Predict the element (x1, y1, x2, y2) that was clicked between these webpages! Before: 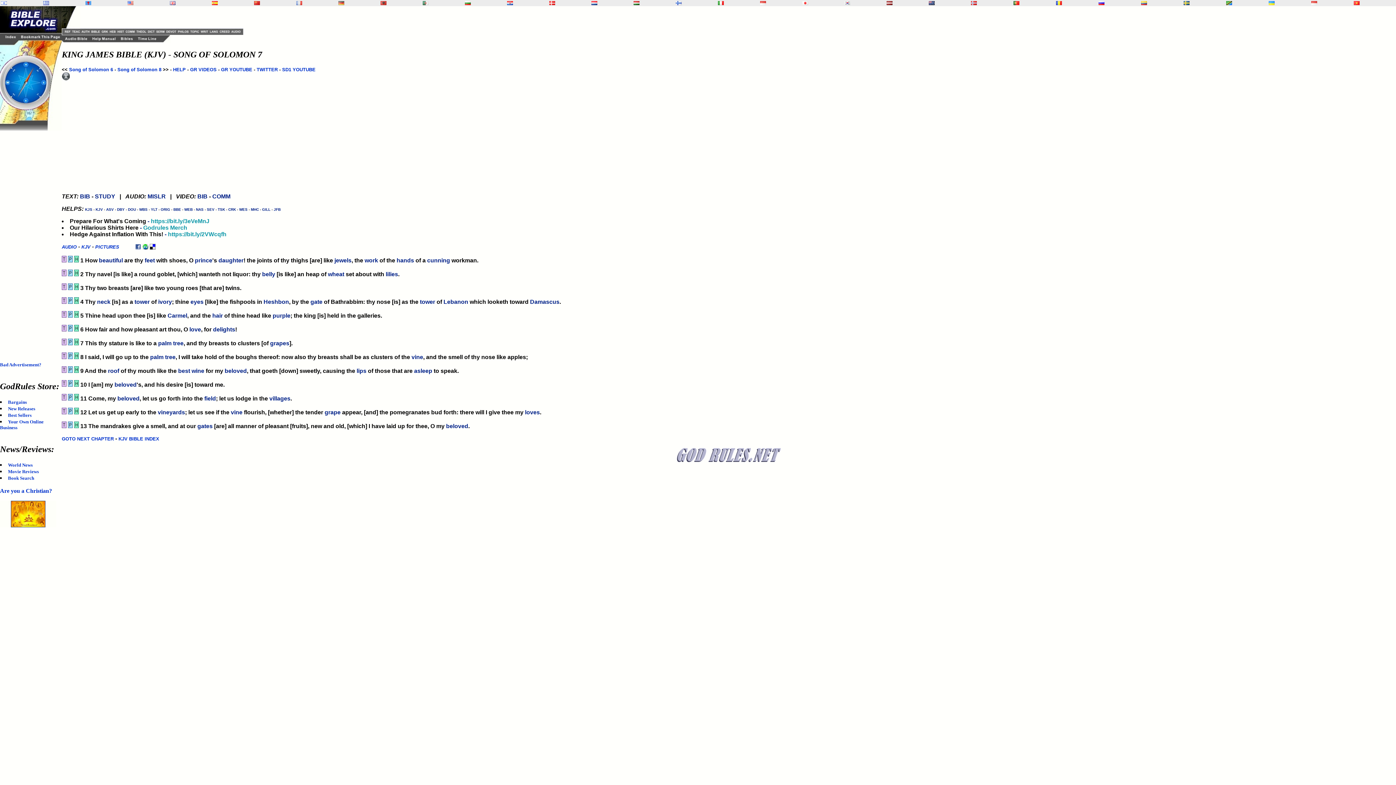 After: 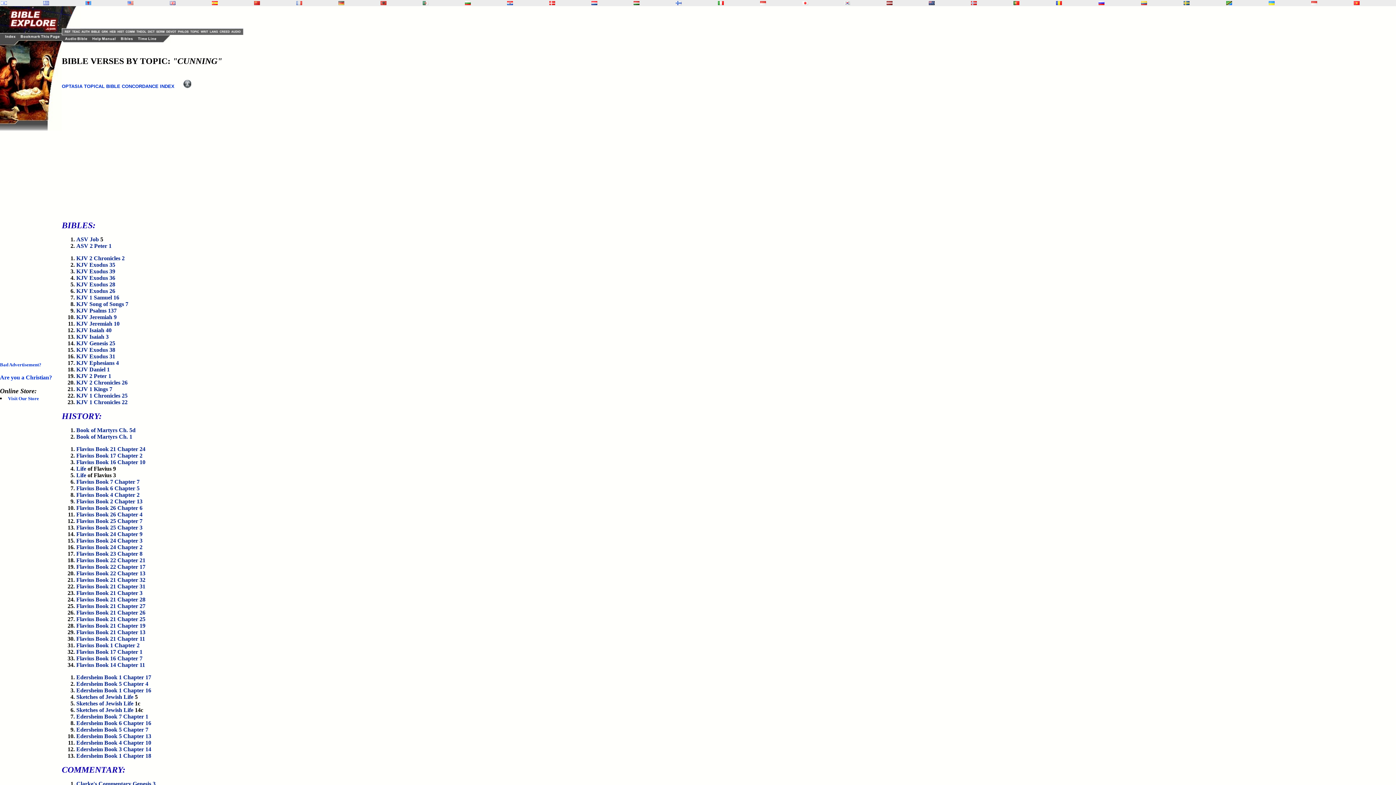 Action: label: cunning bbox: (427, 257, 450, 263)